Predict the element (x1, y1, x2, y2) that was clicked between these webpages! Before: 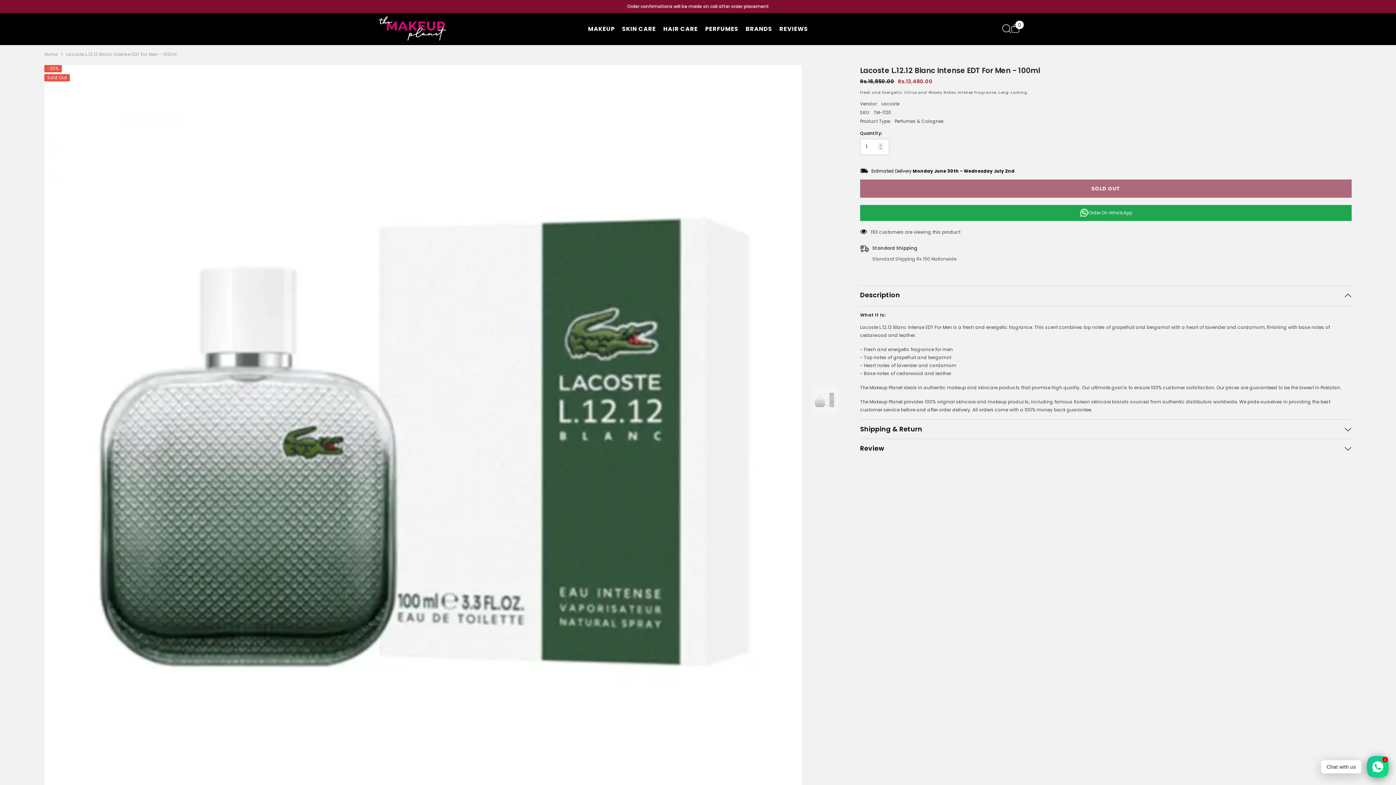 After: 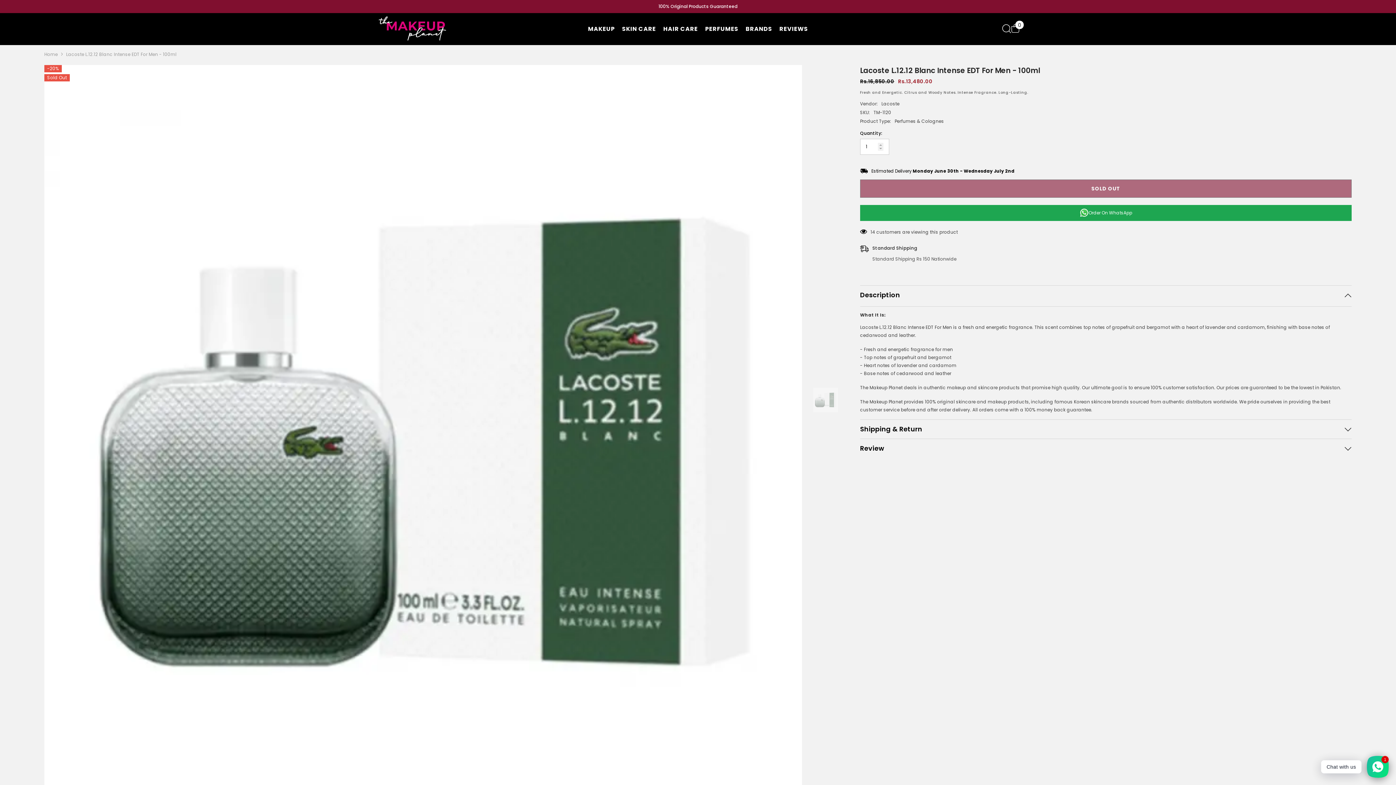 Action: bbox: (813, 382, 838, 418)